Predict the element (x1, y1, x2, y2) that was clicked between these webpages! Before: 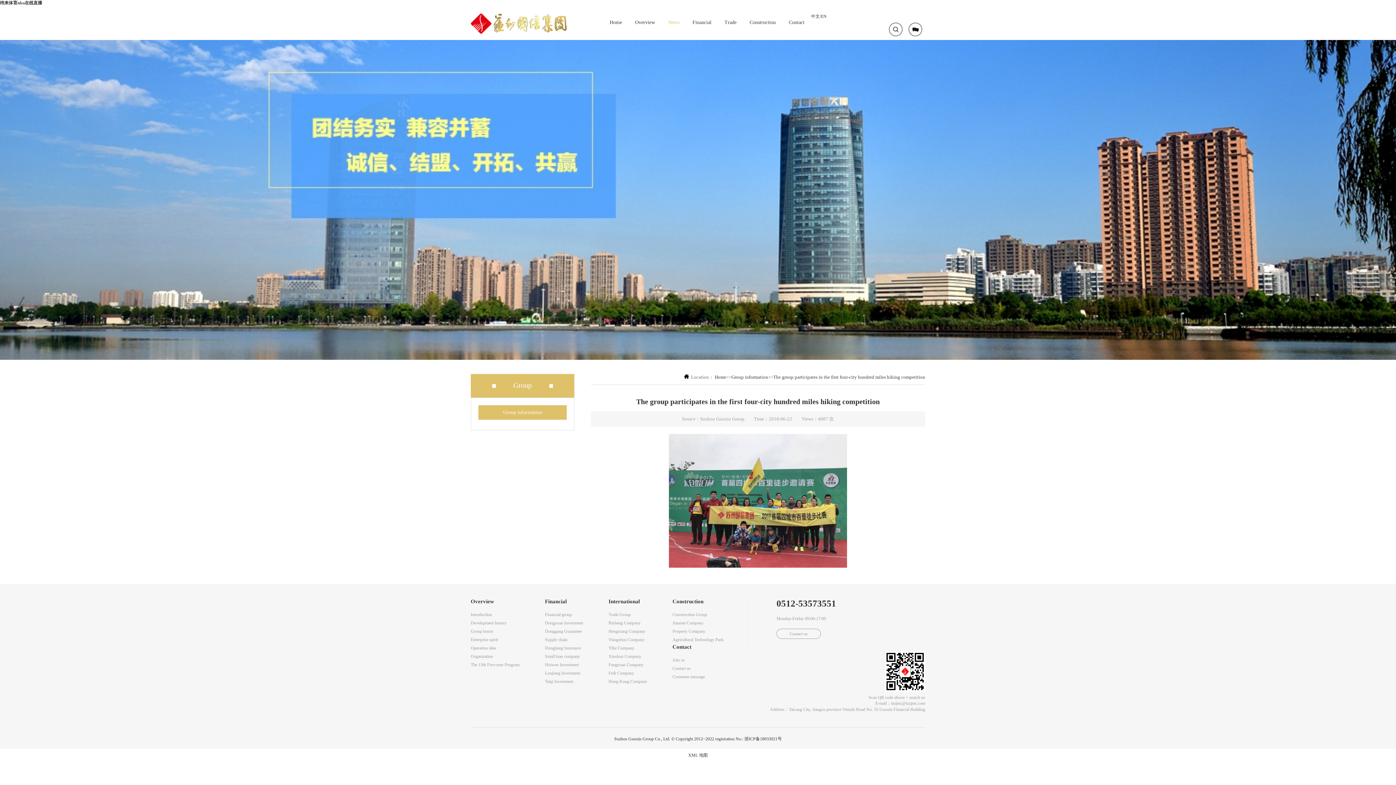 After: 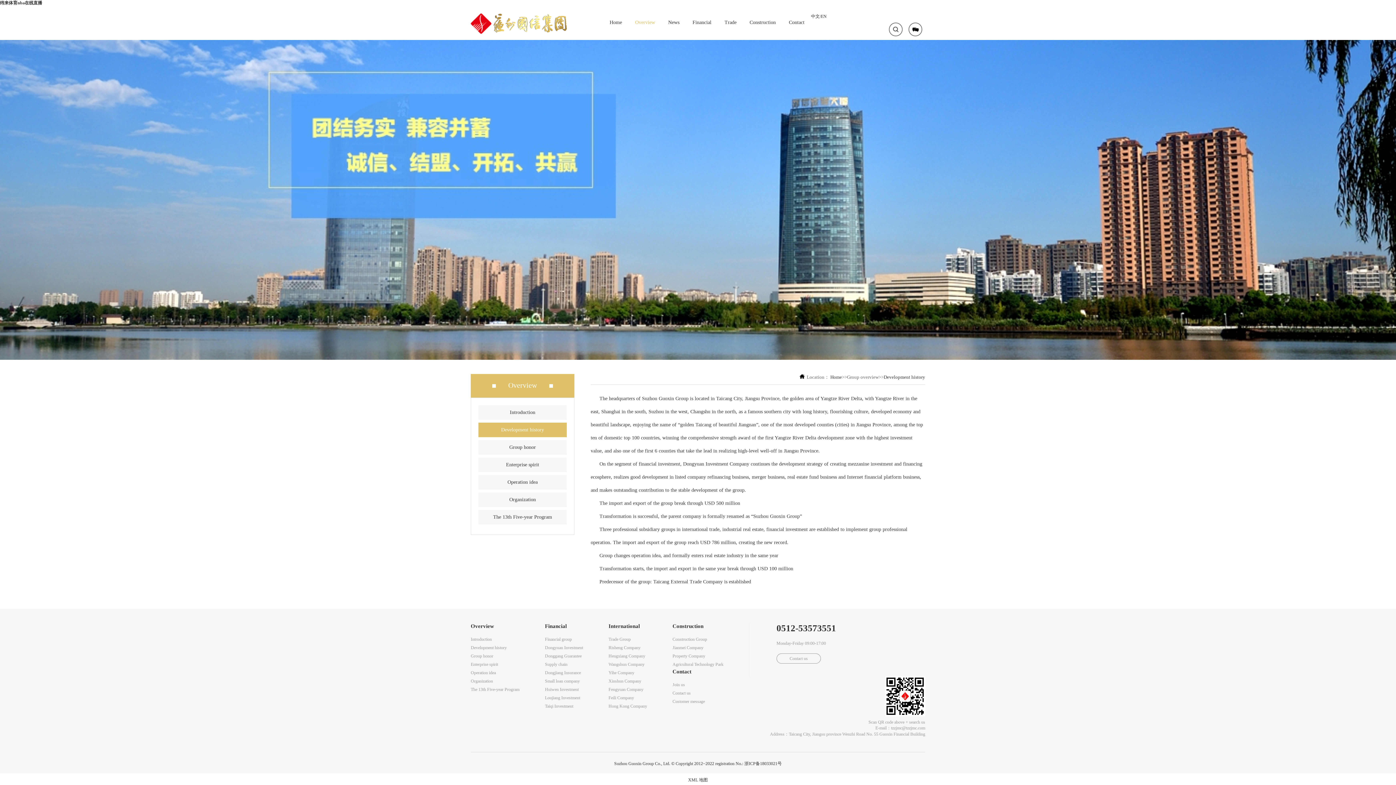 Action: label: Development history bbox: (470, 620, 506, 625)